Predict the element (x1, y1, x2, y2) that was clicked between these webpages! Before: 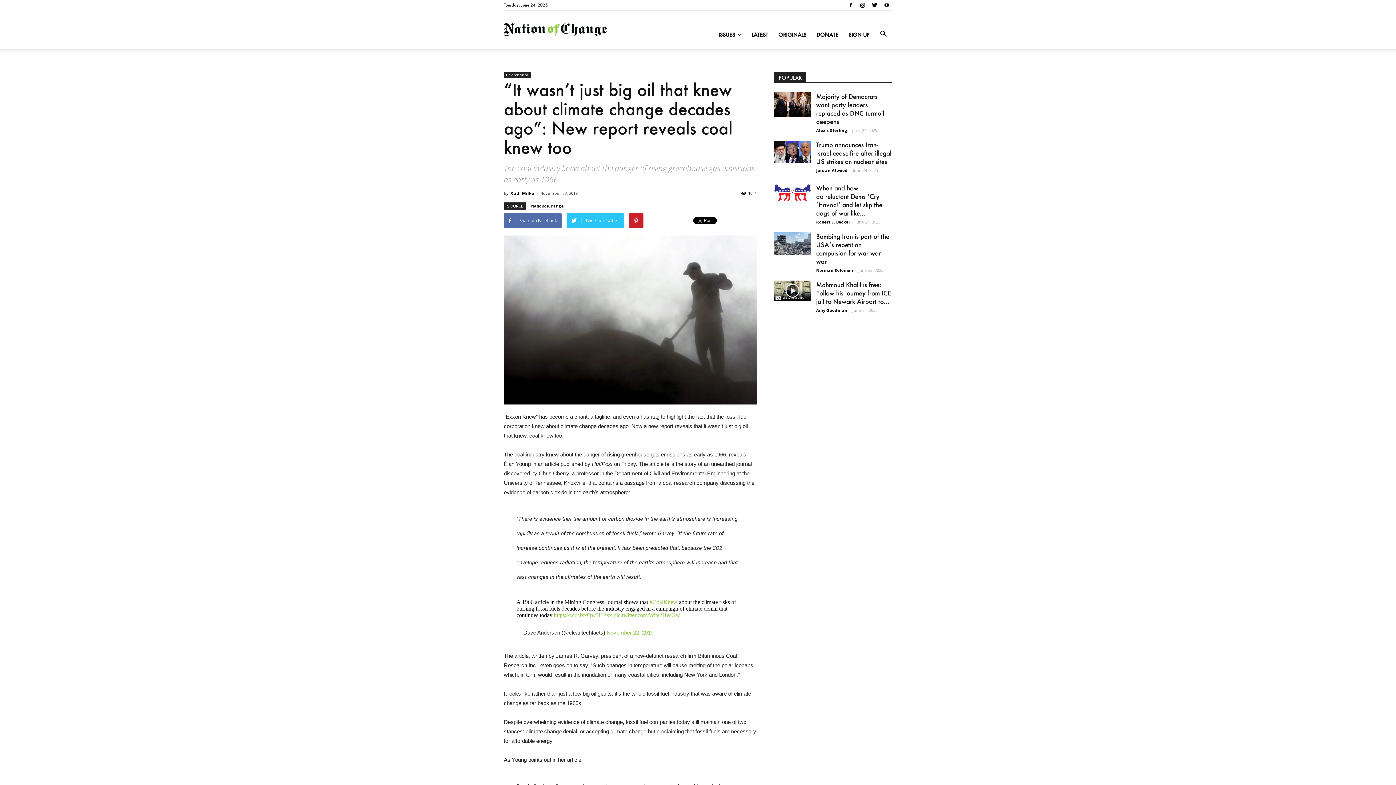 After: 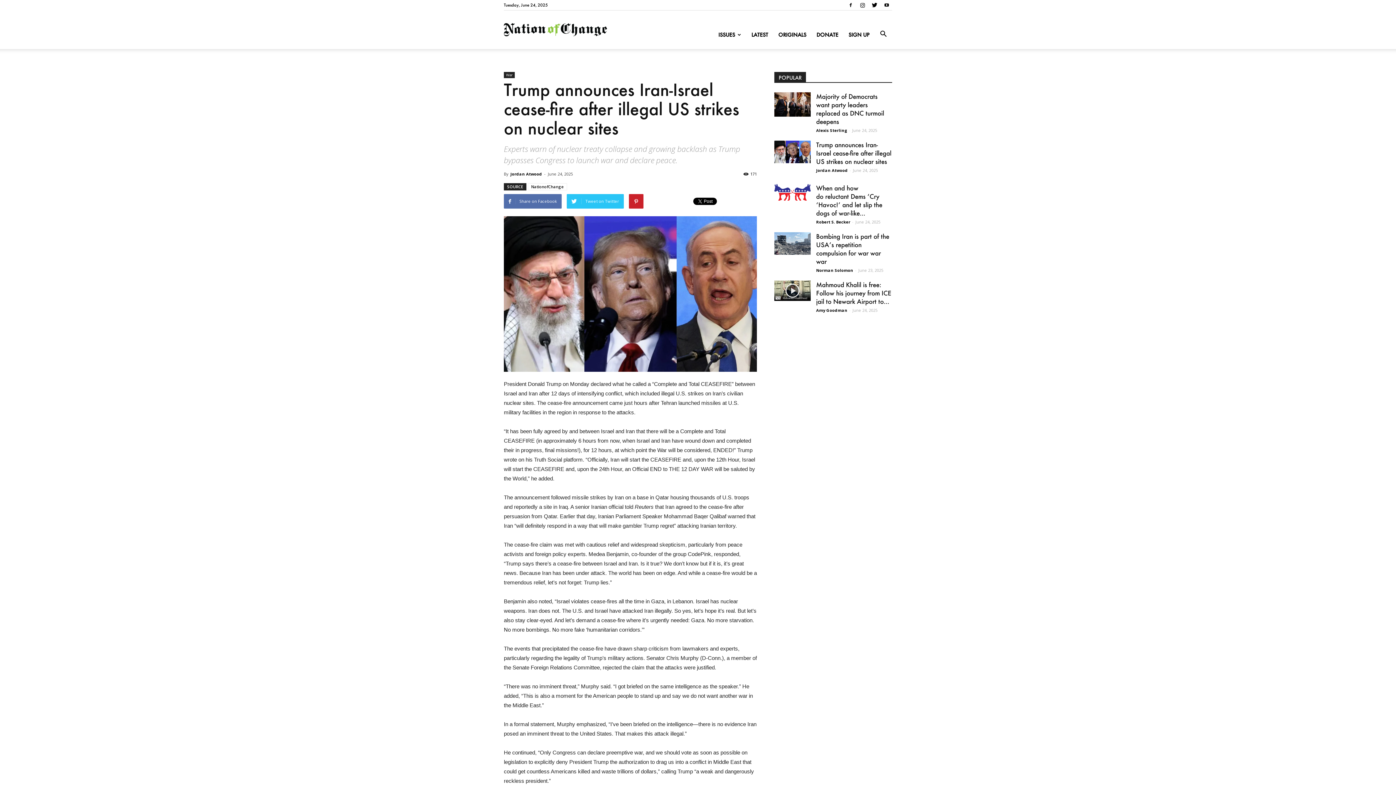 Action: bbox: (774, 140, 810, 163)